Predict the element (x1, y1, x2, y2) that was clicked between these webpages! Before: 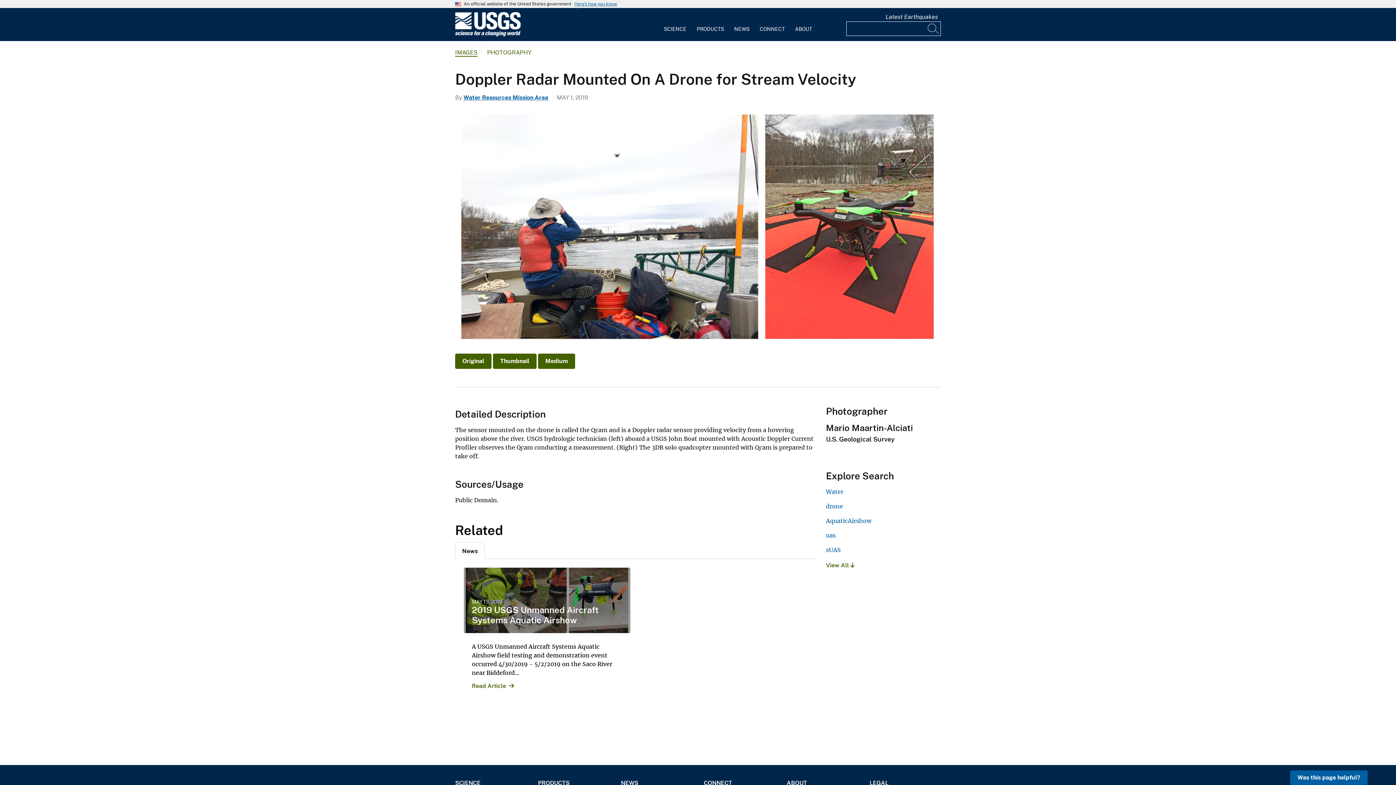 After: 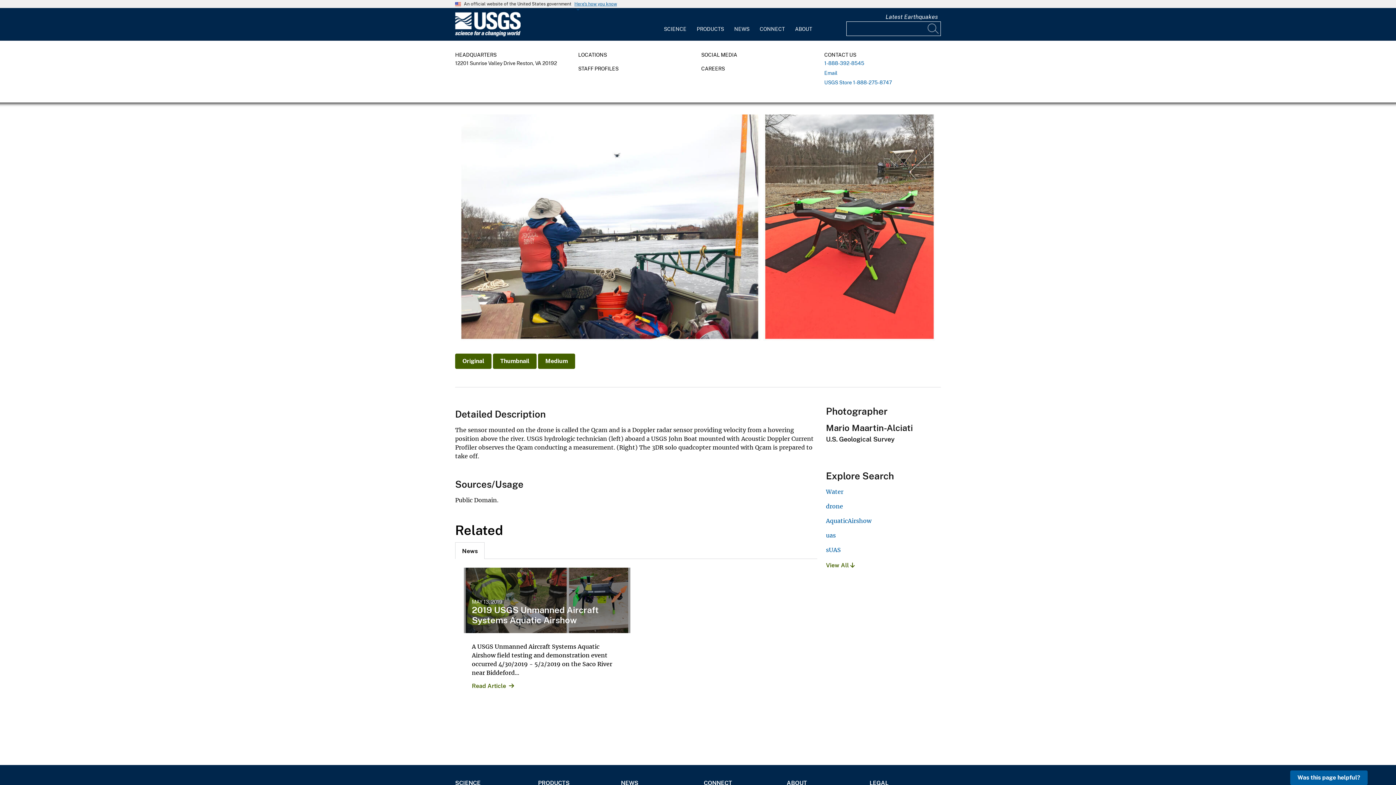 Action: bbox: (754, 12, 790, 36) label: CONNECT